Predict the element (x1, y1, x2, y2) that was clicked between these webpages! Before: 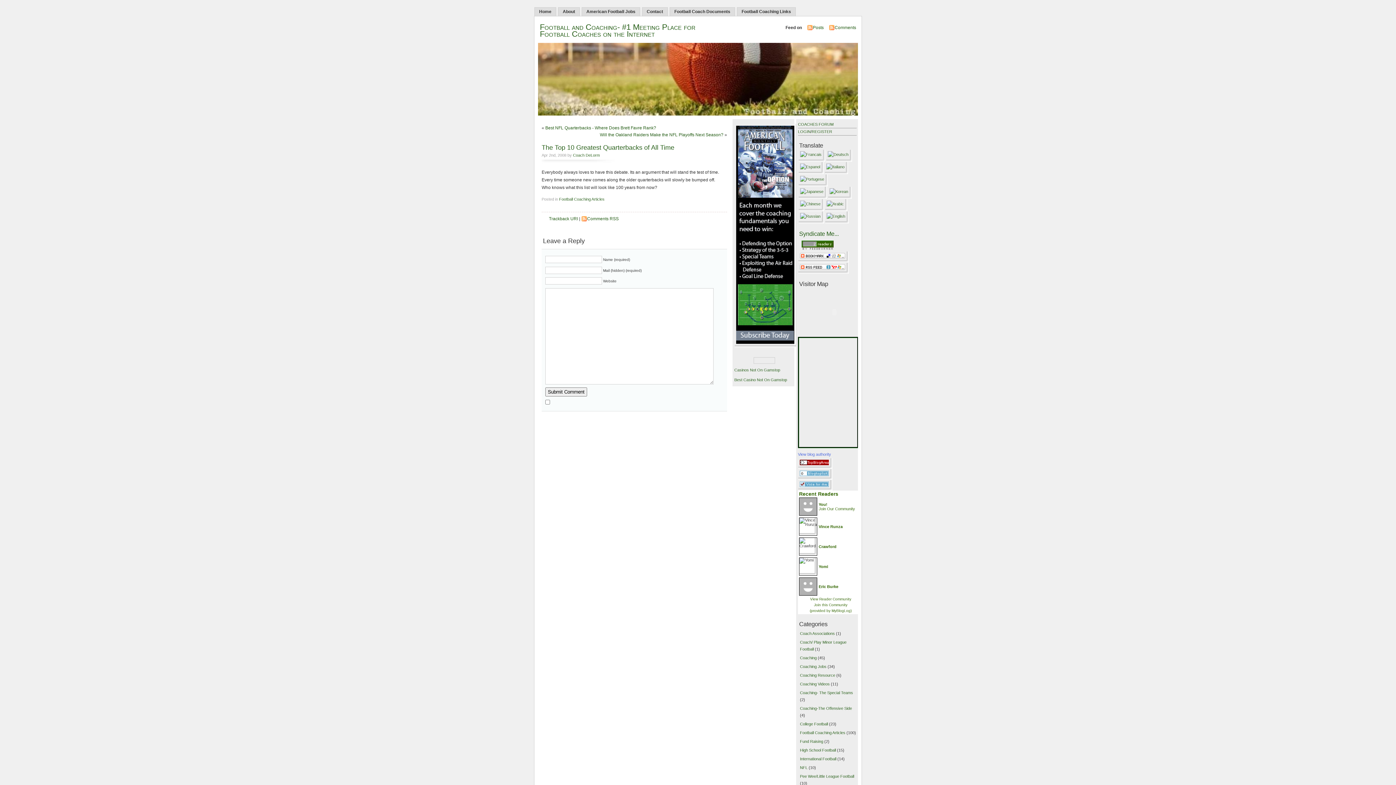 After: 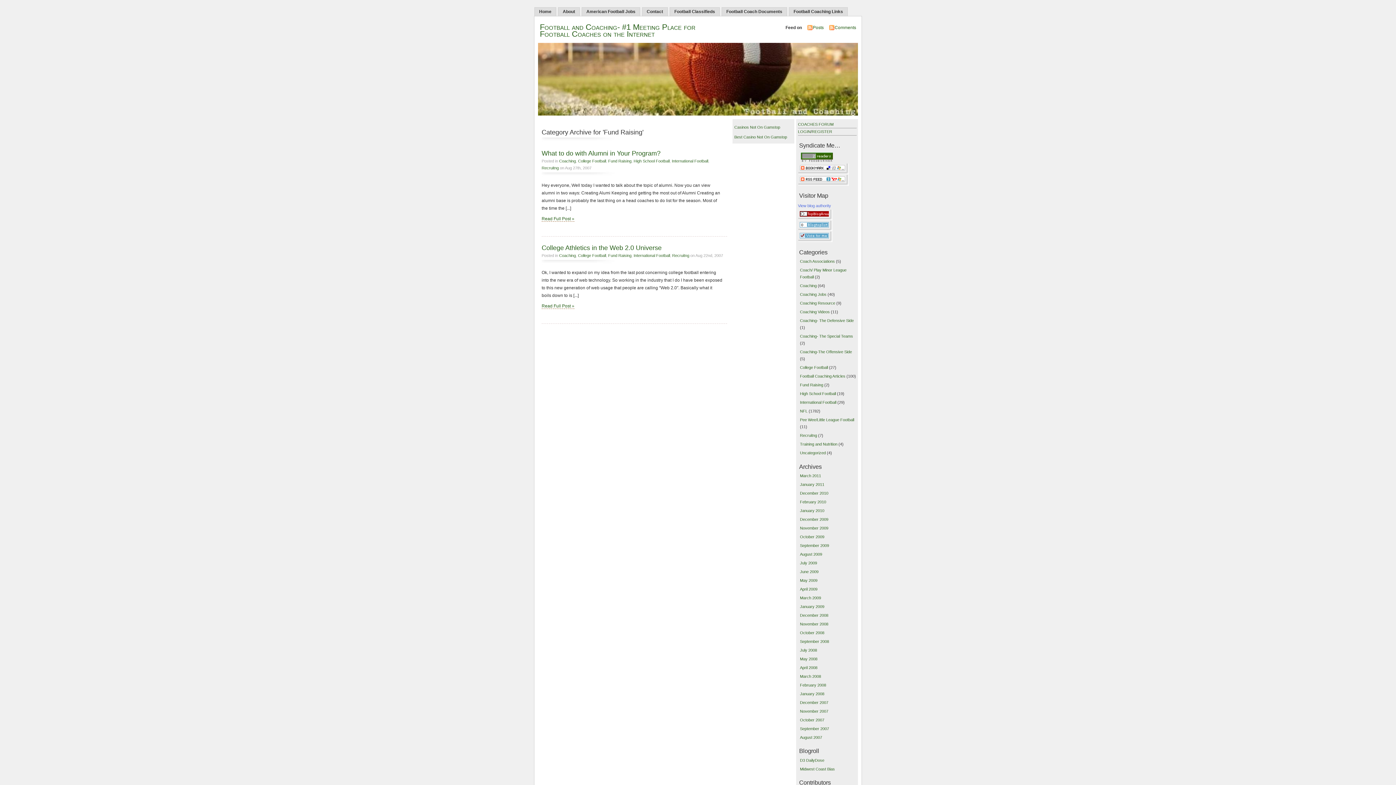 Action: bbox: (800, 739, 823, 743) label: Fund Raising